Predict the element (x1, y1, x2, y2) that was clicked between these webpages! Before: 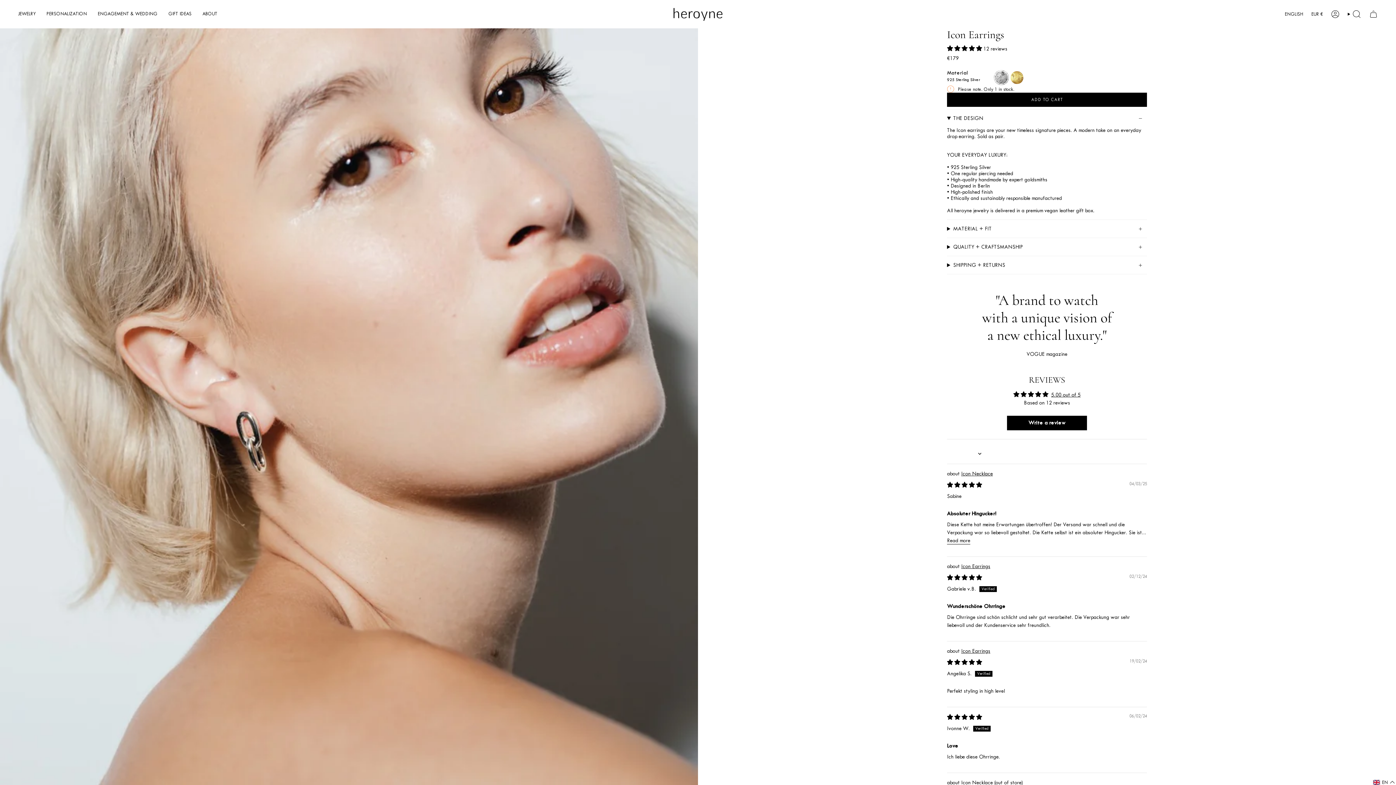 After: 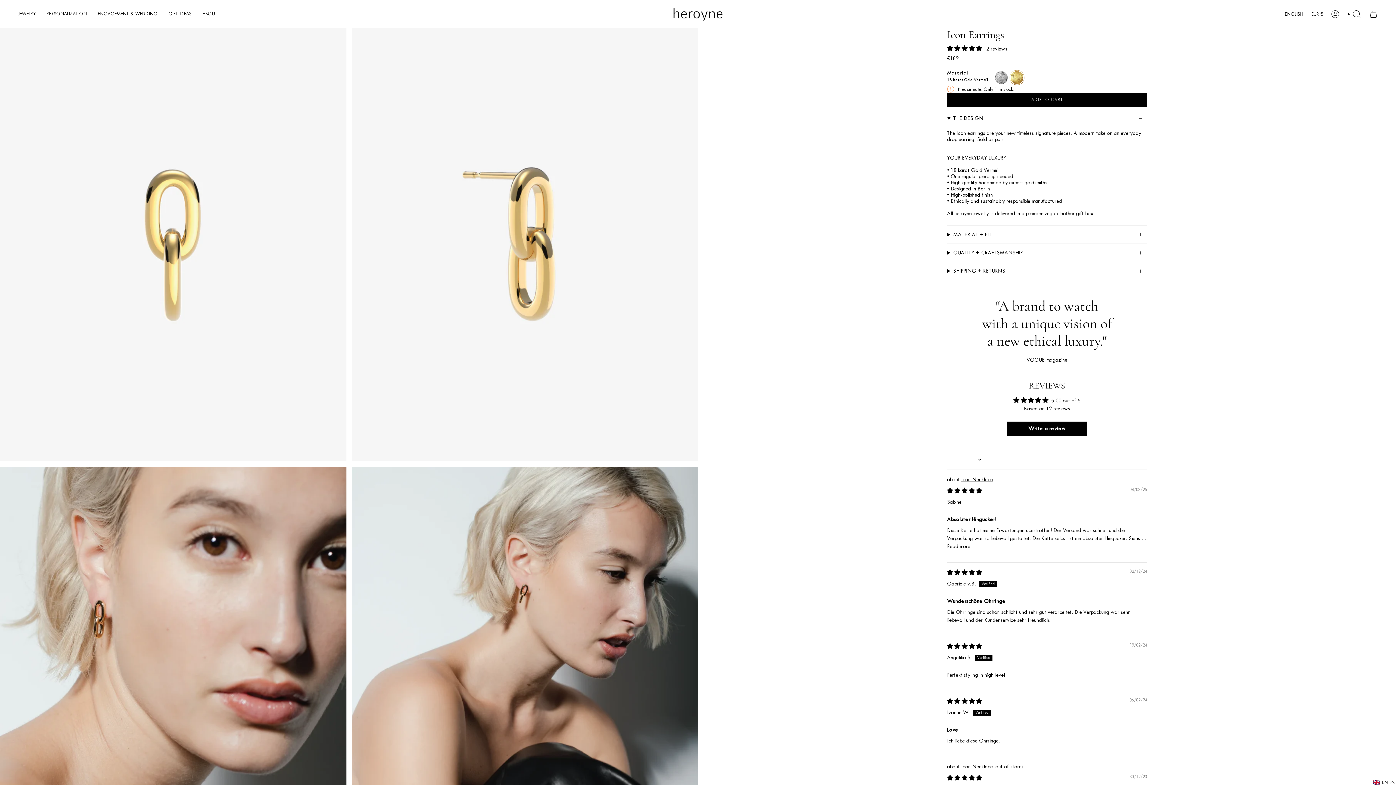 Action: bbox: (1010, 71, 1023, 84) label: 18-karat-gold-vermeil